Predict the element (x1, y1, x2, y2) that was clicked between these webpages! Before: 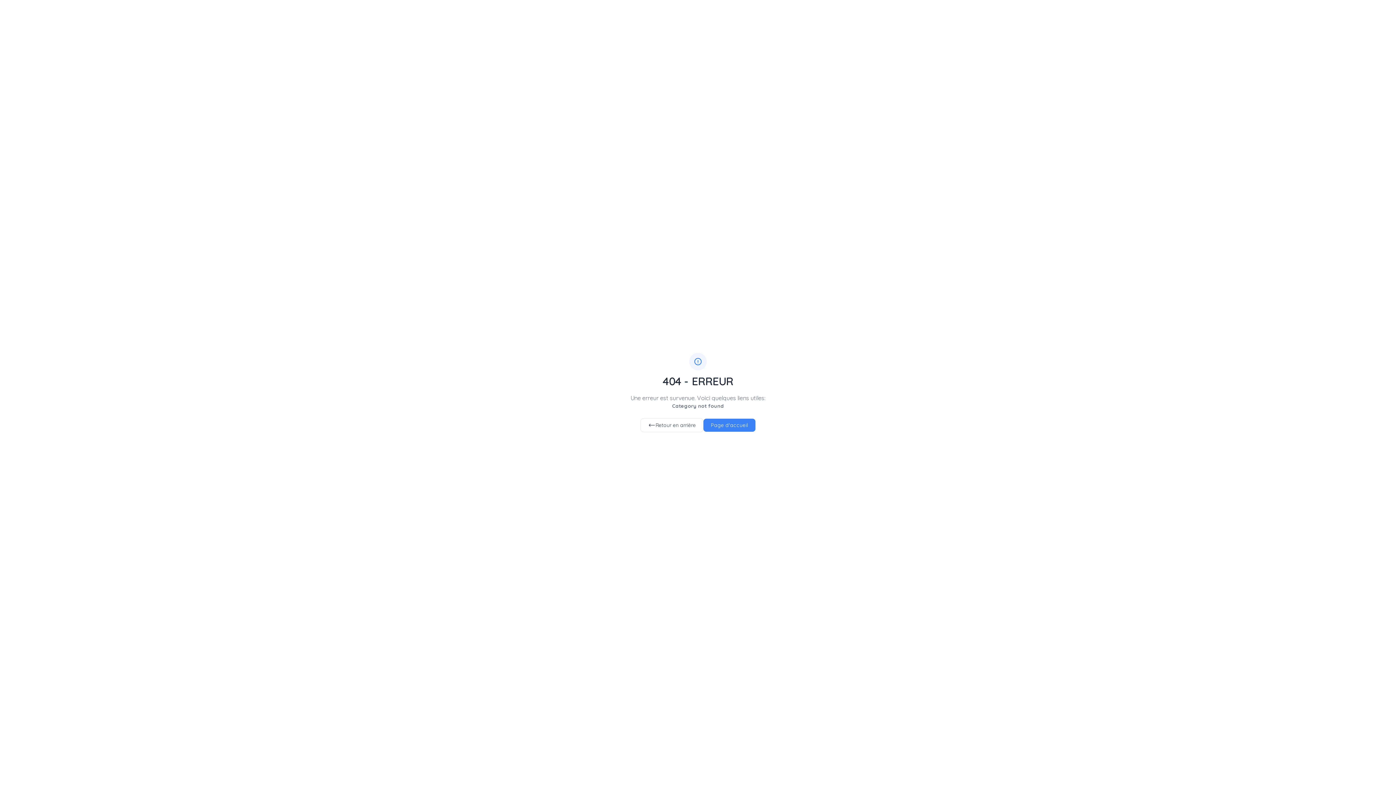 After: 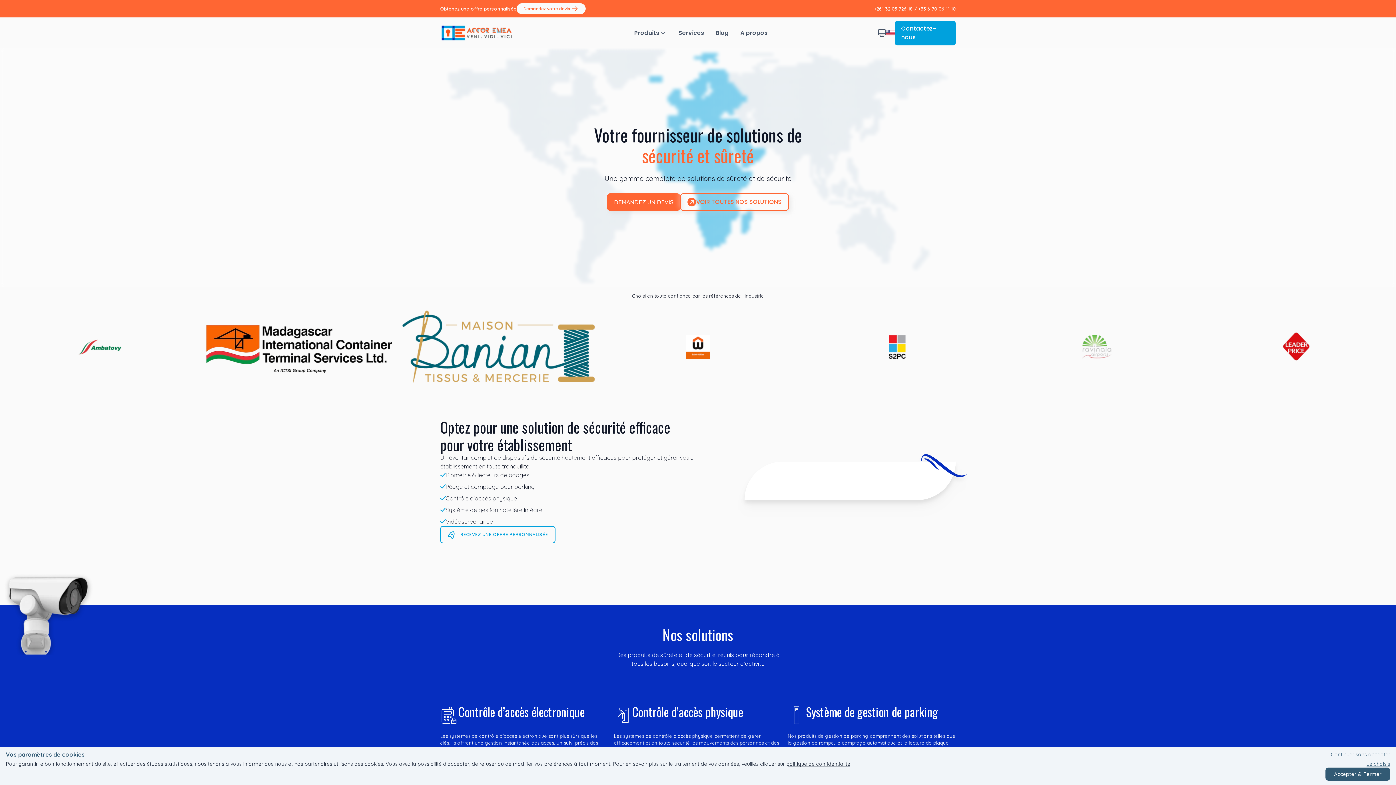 Action: bbox: (703, 418, 755, 432) label: Page d'accueil